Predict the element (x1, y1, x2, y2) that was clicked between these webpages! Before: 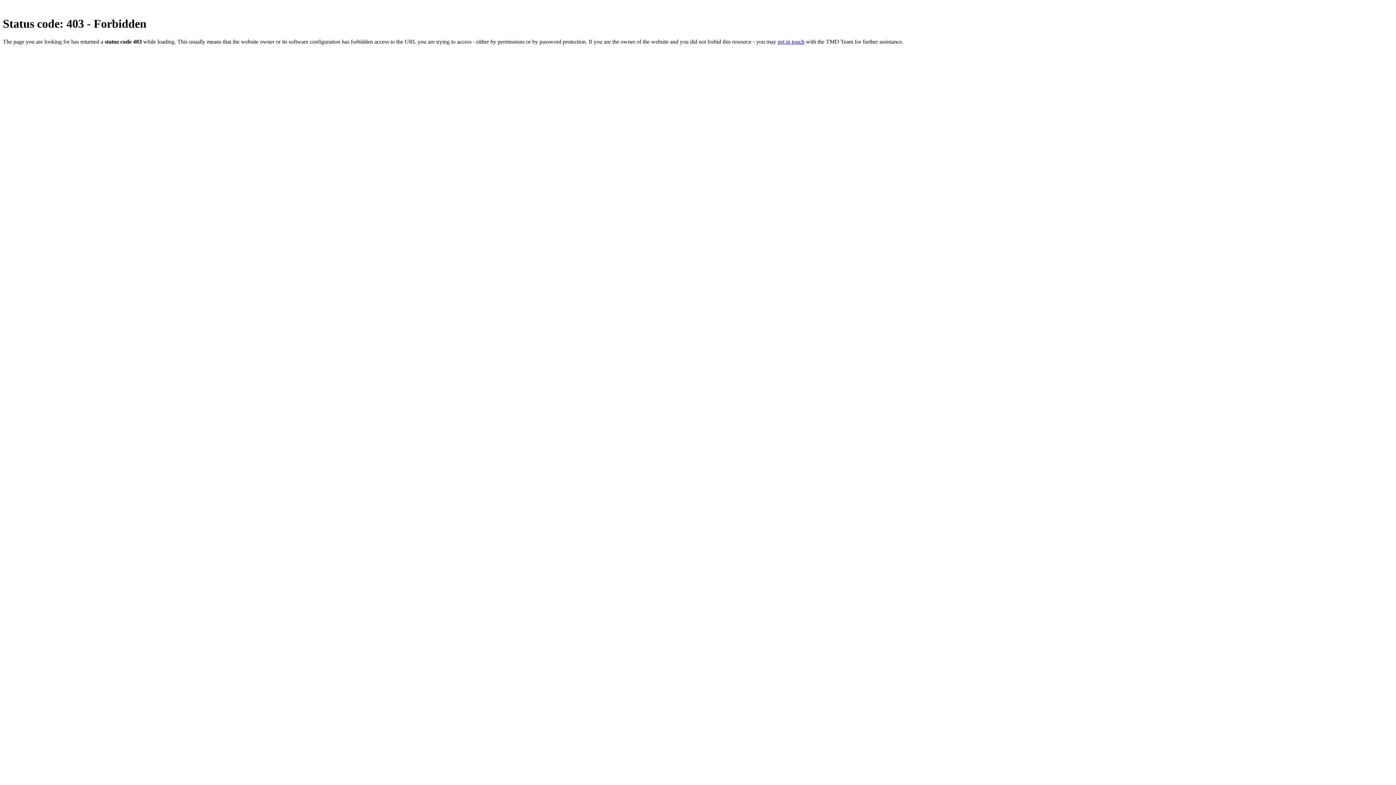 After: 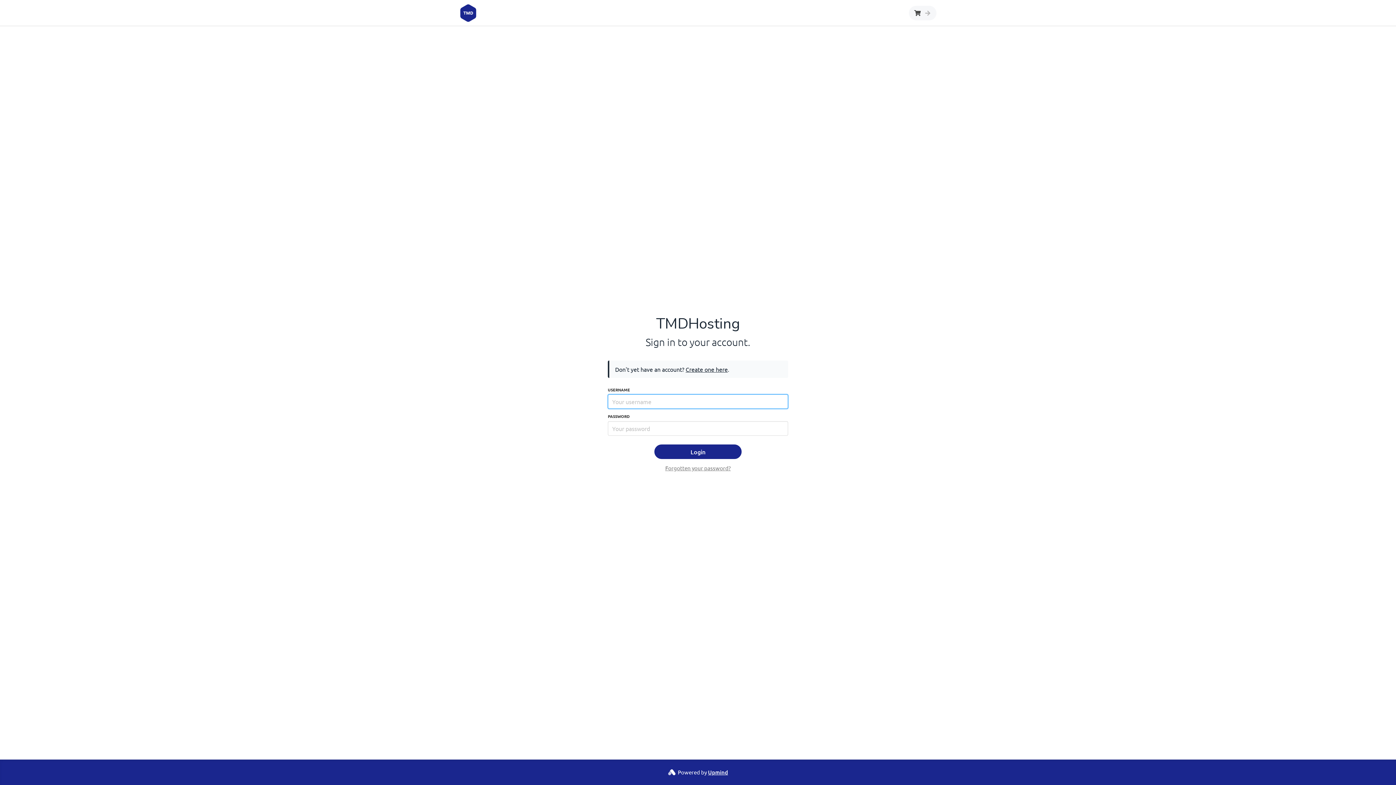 Action: label: get in touch bbox: (777, 38, 804, 44)